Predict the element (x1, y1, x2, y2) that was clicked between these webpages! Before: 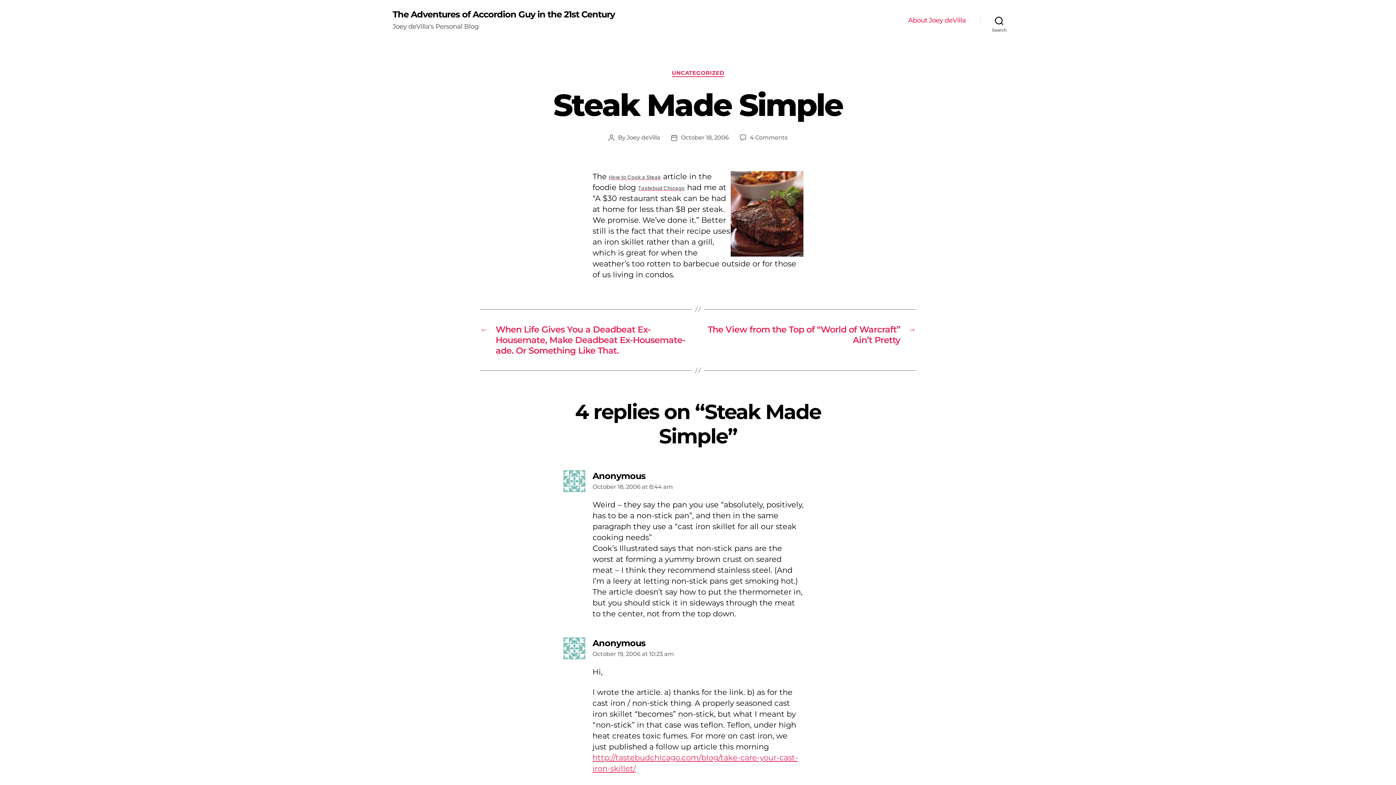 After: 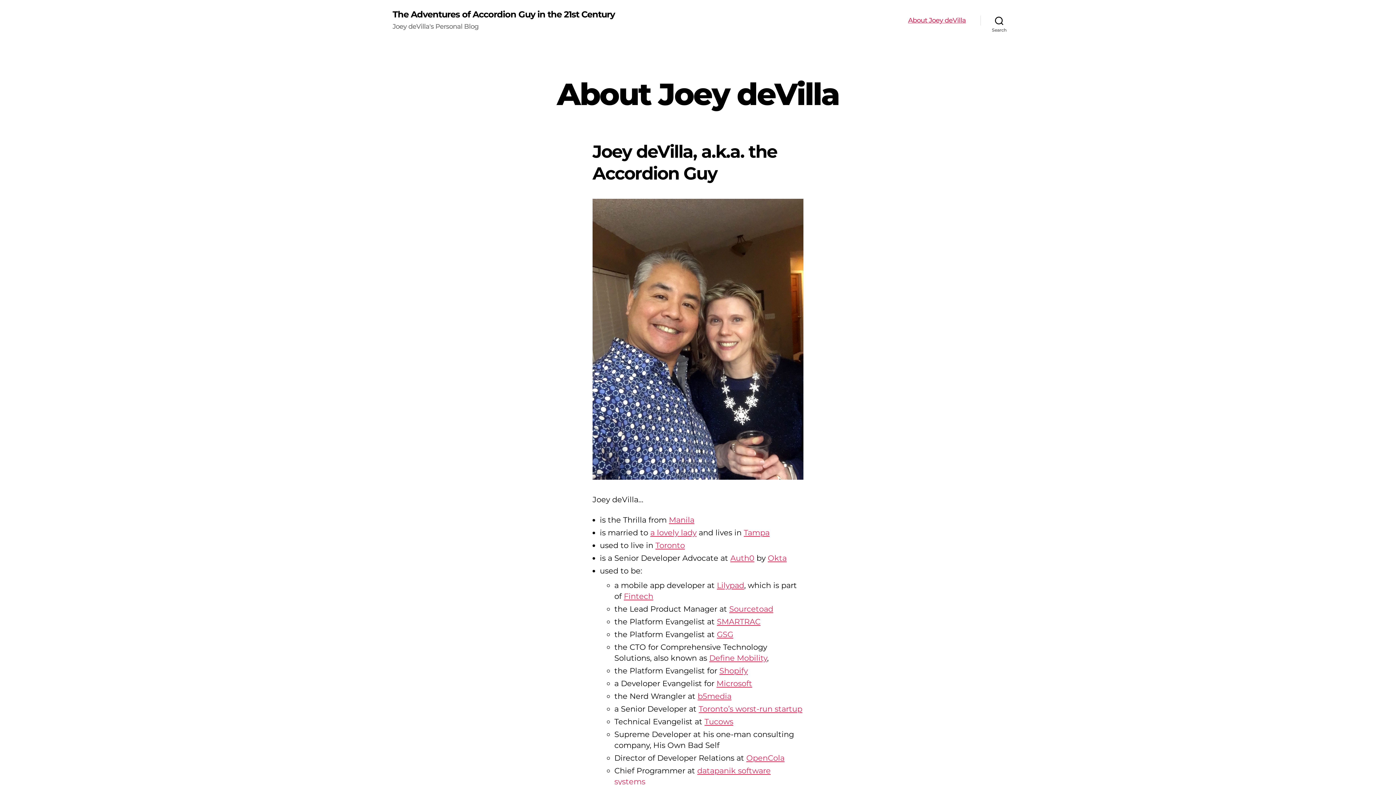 Action: label: About Joey deVilla bbox: (908, 16, 966, 24)